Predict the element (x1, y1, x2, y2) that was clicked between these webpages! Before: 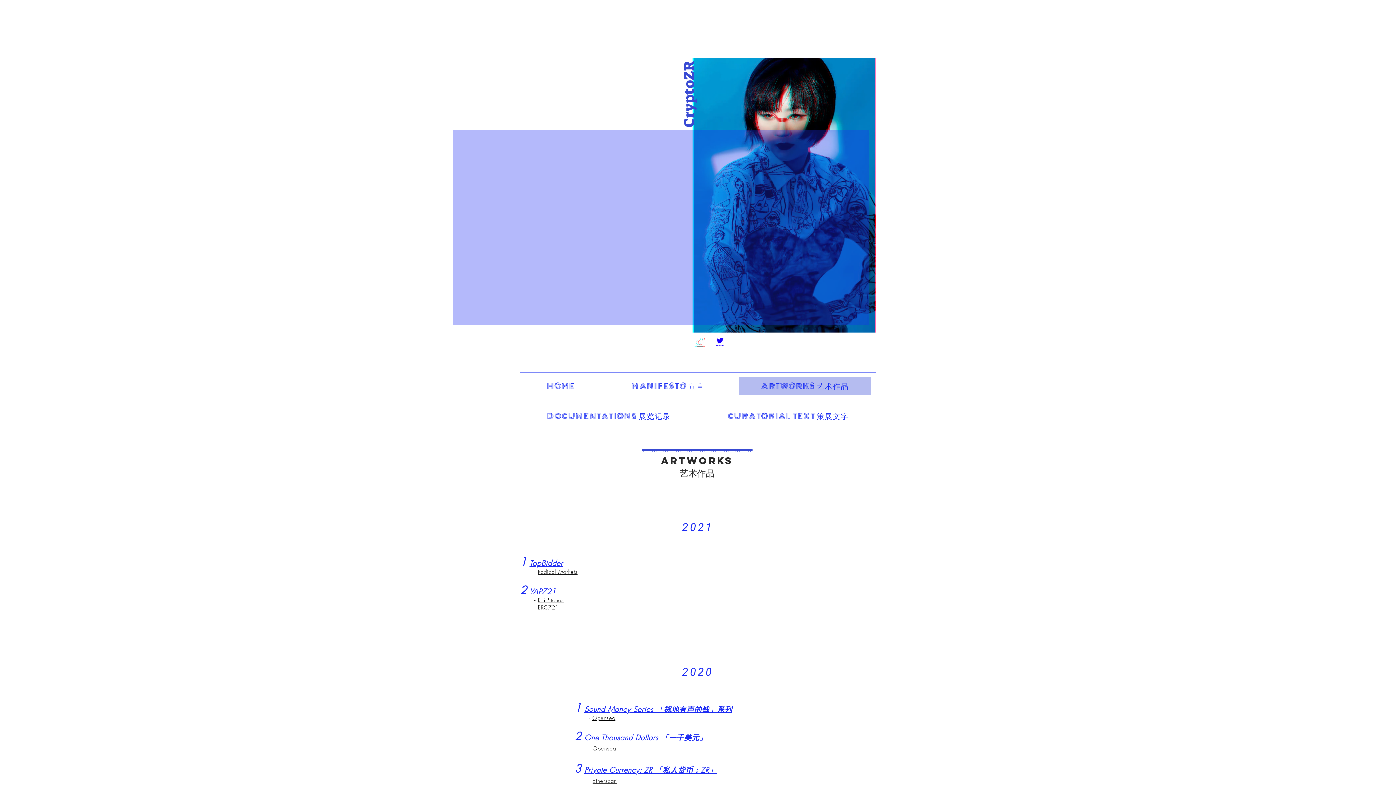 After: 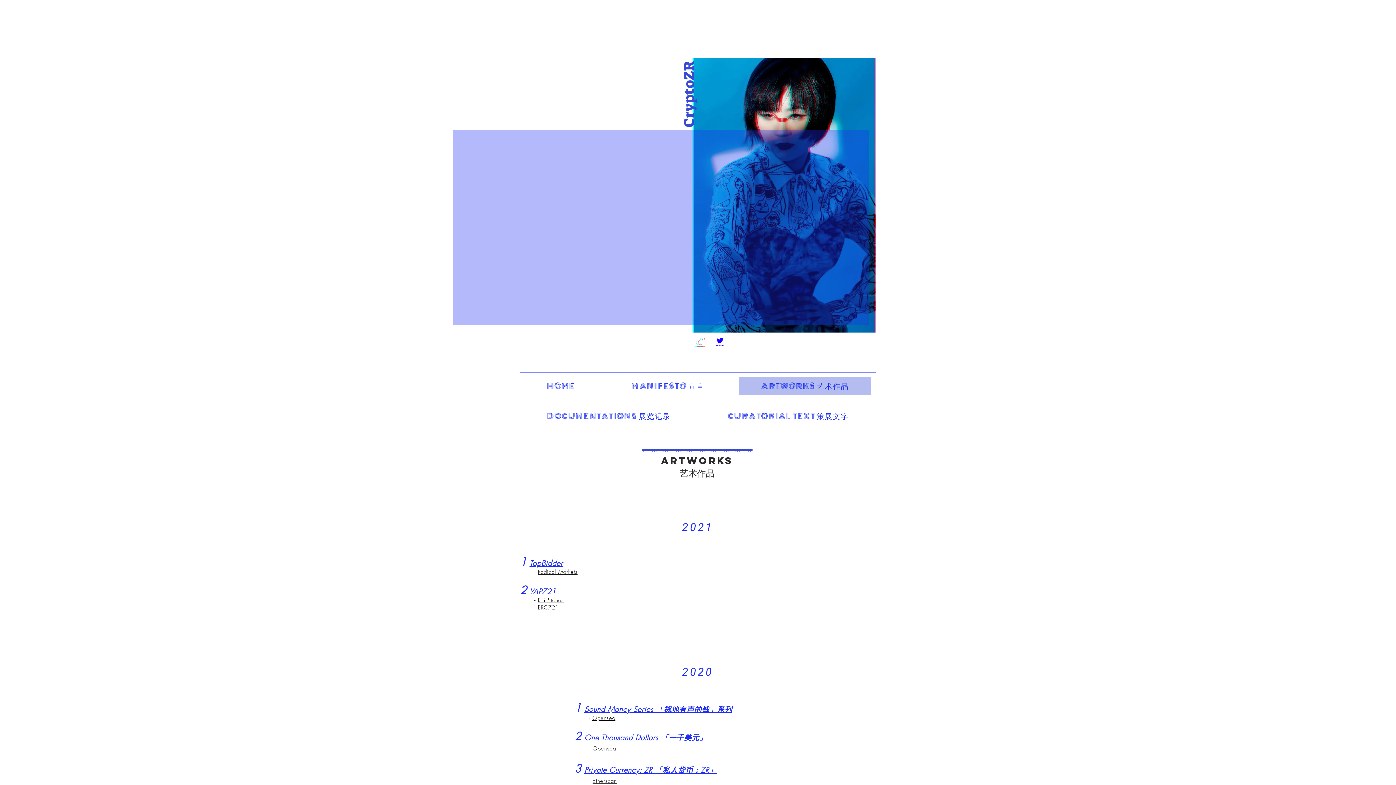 Action: label: ERC721 bbox: (538, 604, 558, 611)